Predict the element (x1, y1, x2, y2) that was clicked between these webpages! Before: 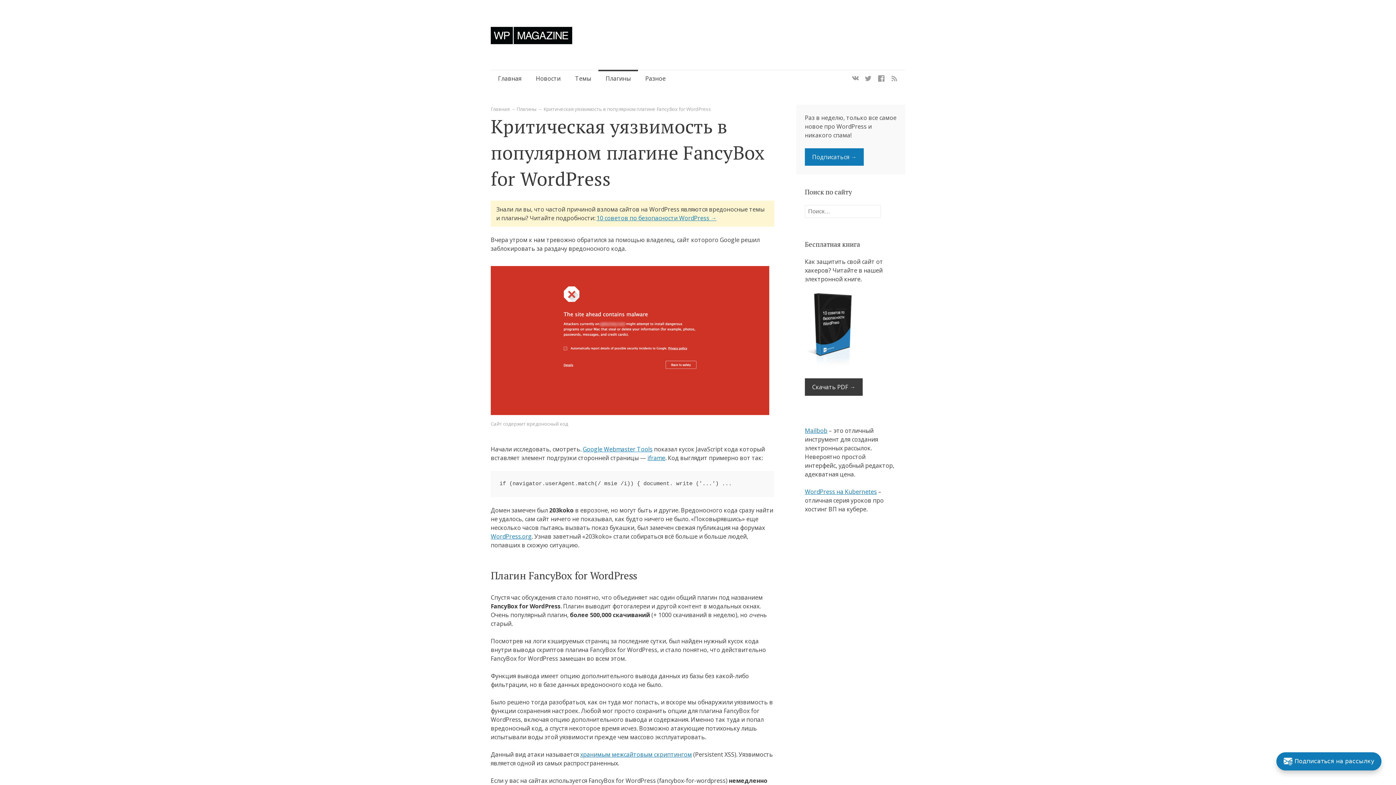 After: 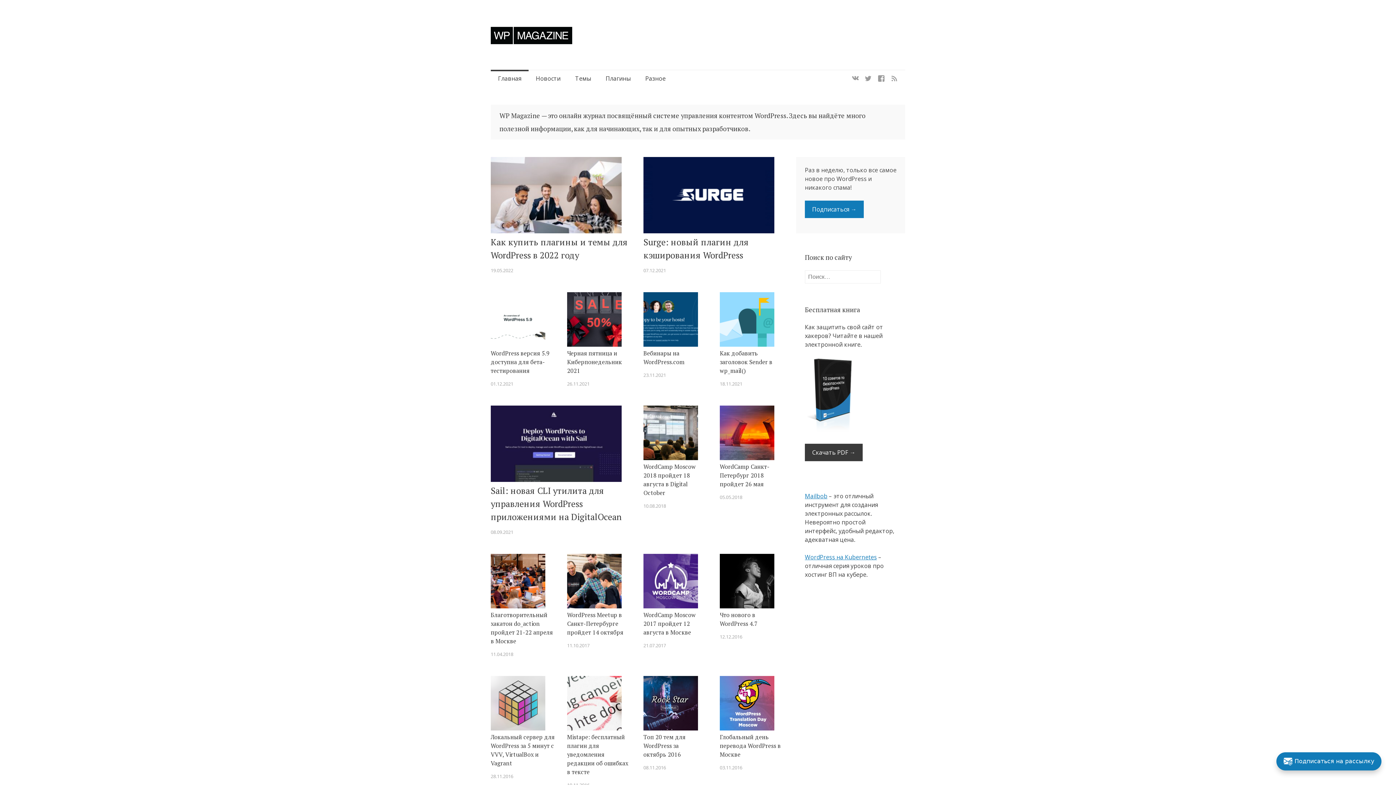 Action: label: Главная bbox: (490, 105, 509, 112)